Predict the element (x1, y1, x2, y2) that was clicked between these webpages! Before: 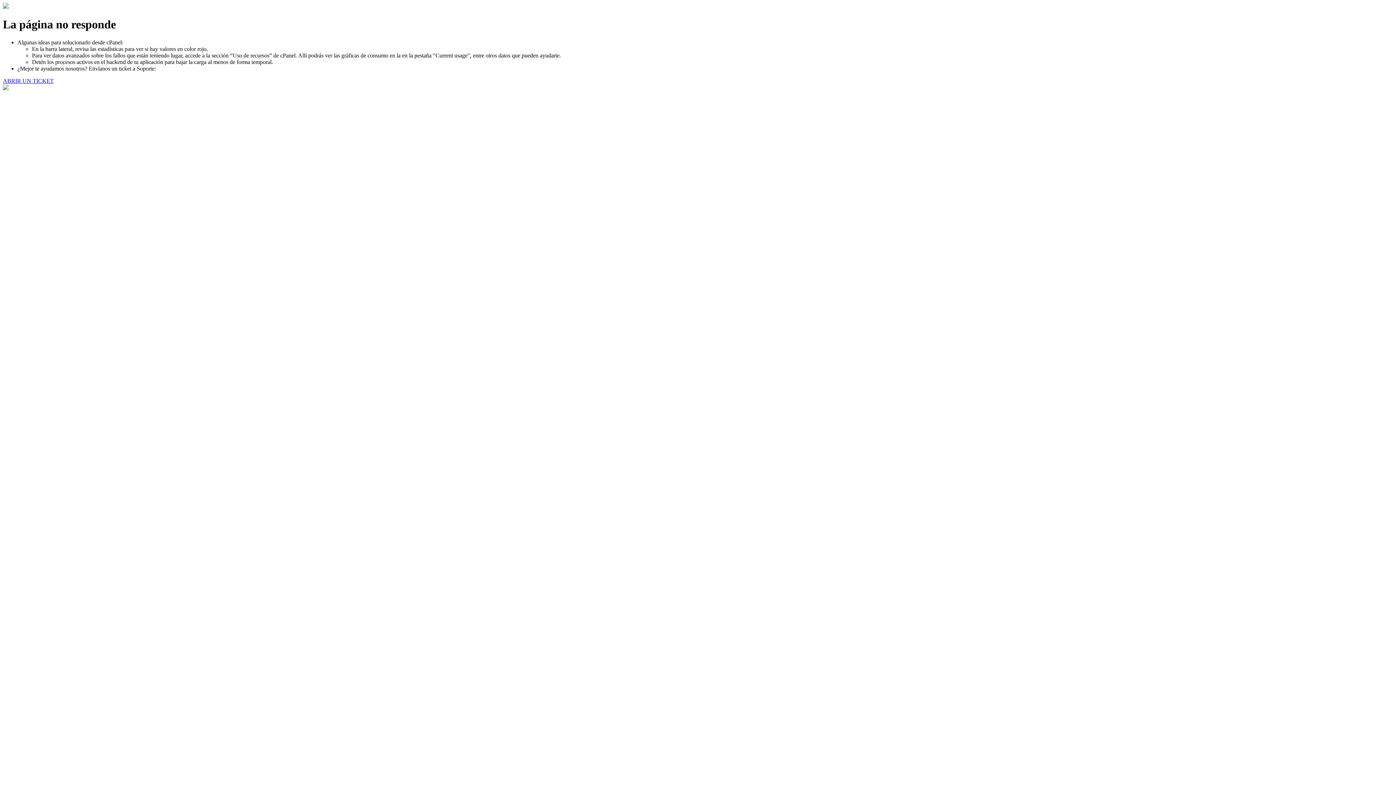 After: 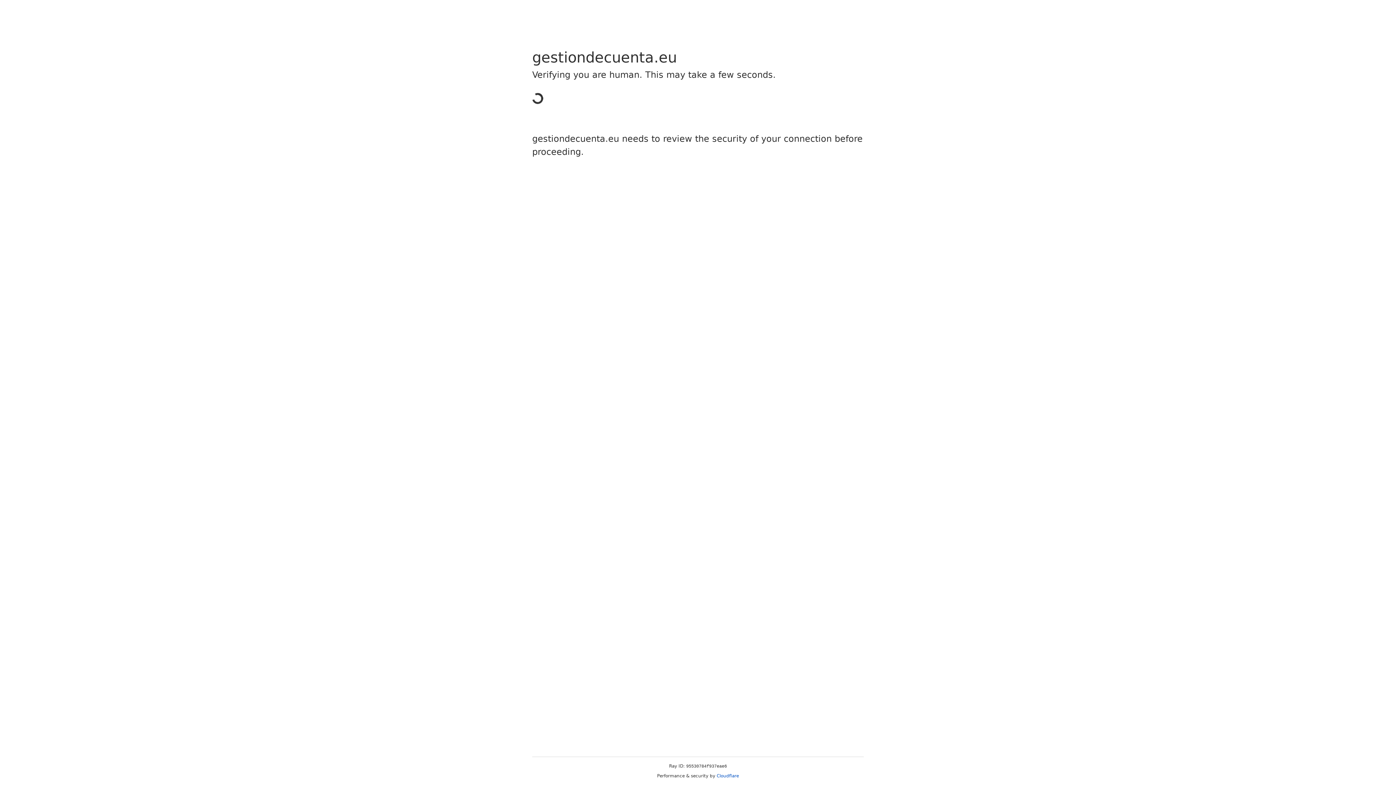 Action: label: ABRIR UN TICKET bbox: (2, 77, 53, 83)